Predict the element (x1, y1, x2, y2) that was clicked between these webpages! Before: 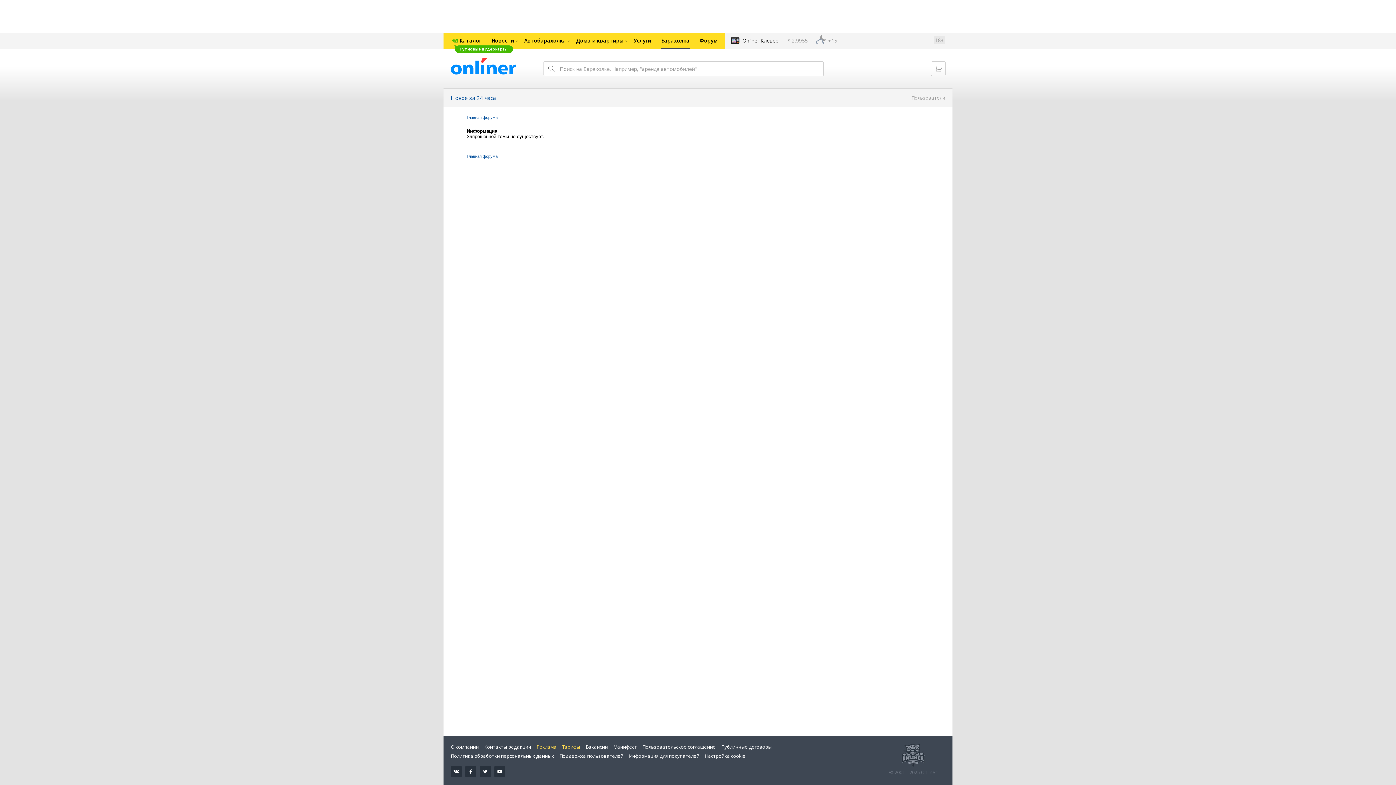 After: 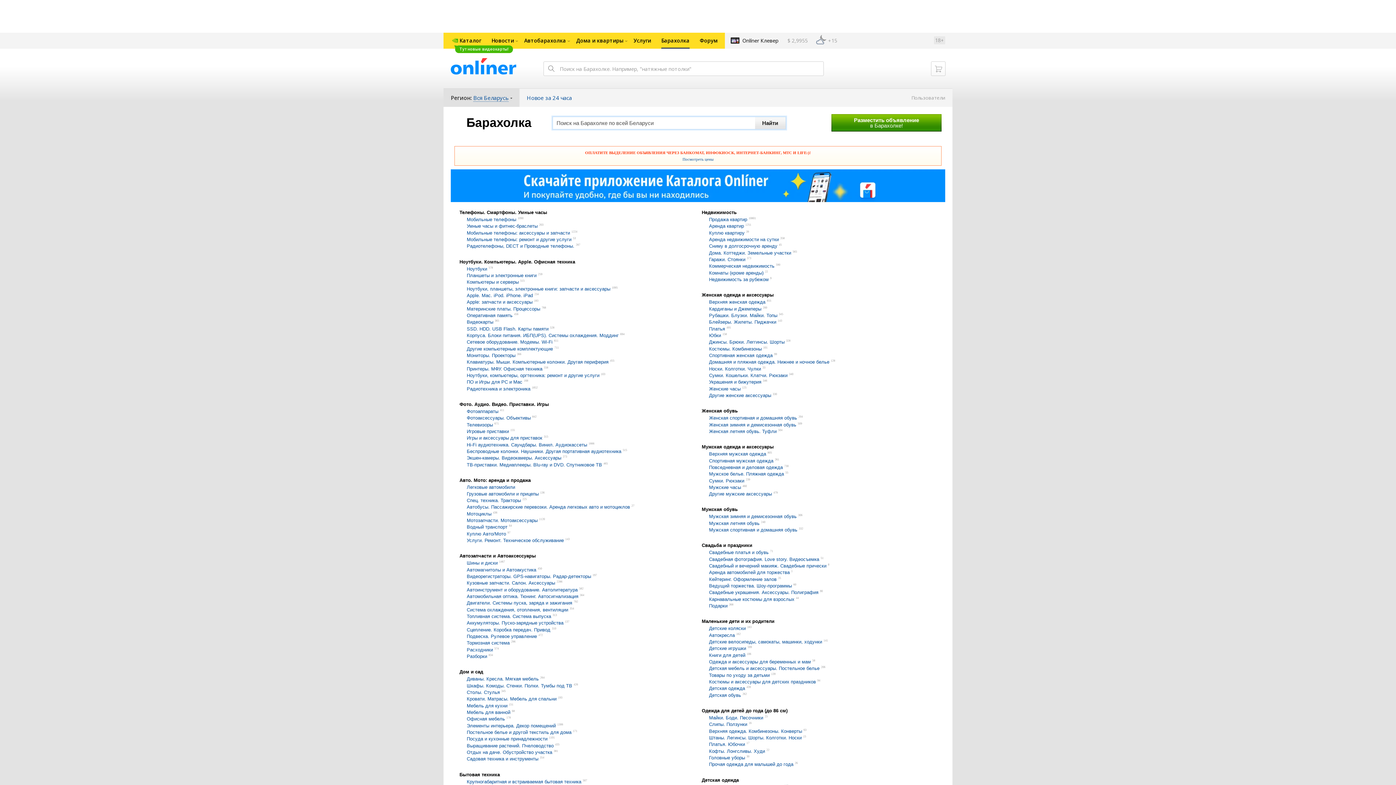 Action: bbox: (466, 115, 497, 119) label: Главная форума